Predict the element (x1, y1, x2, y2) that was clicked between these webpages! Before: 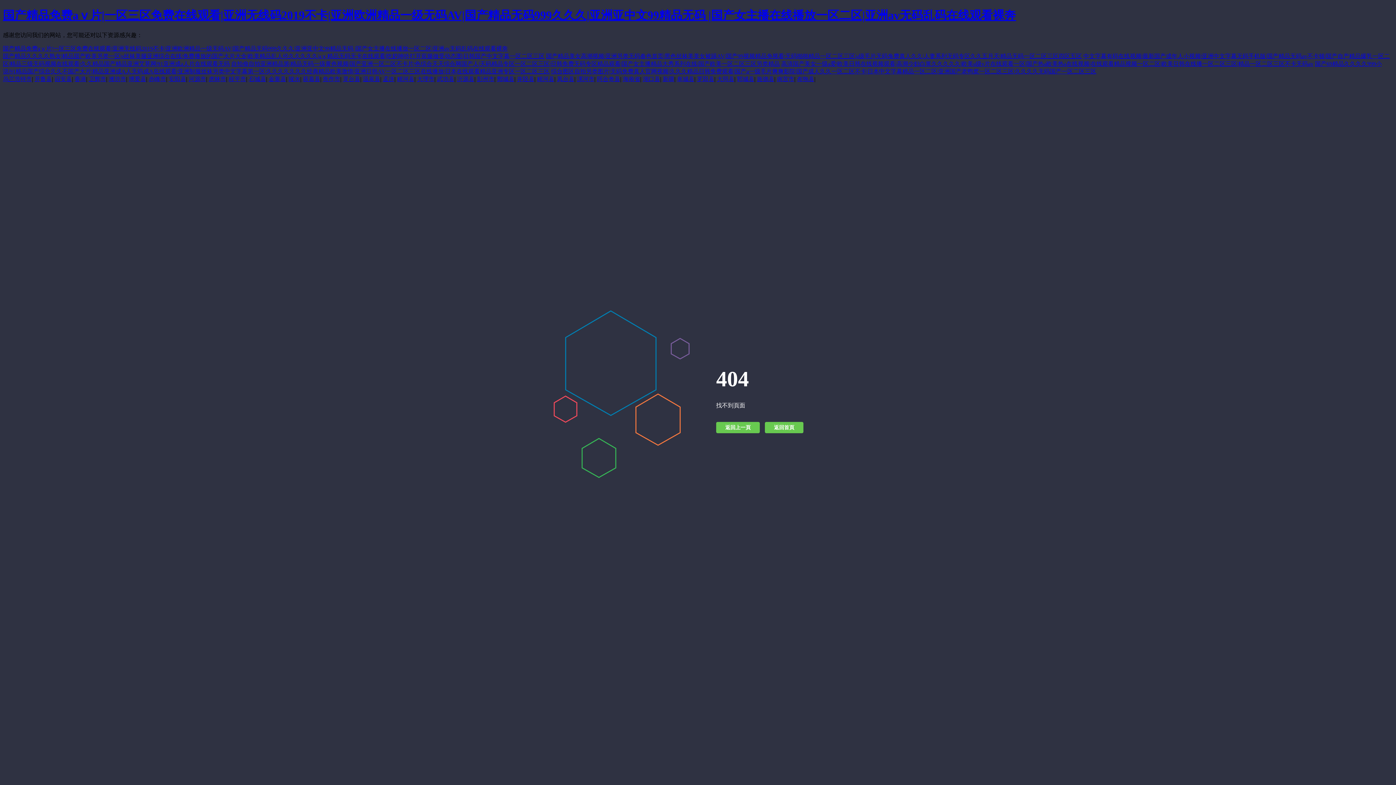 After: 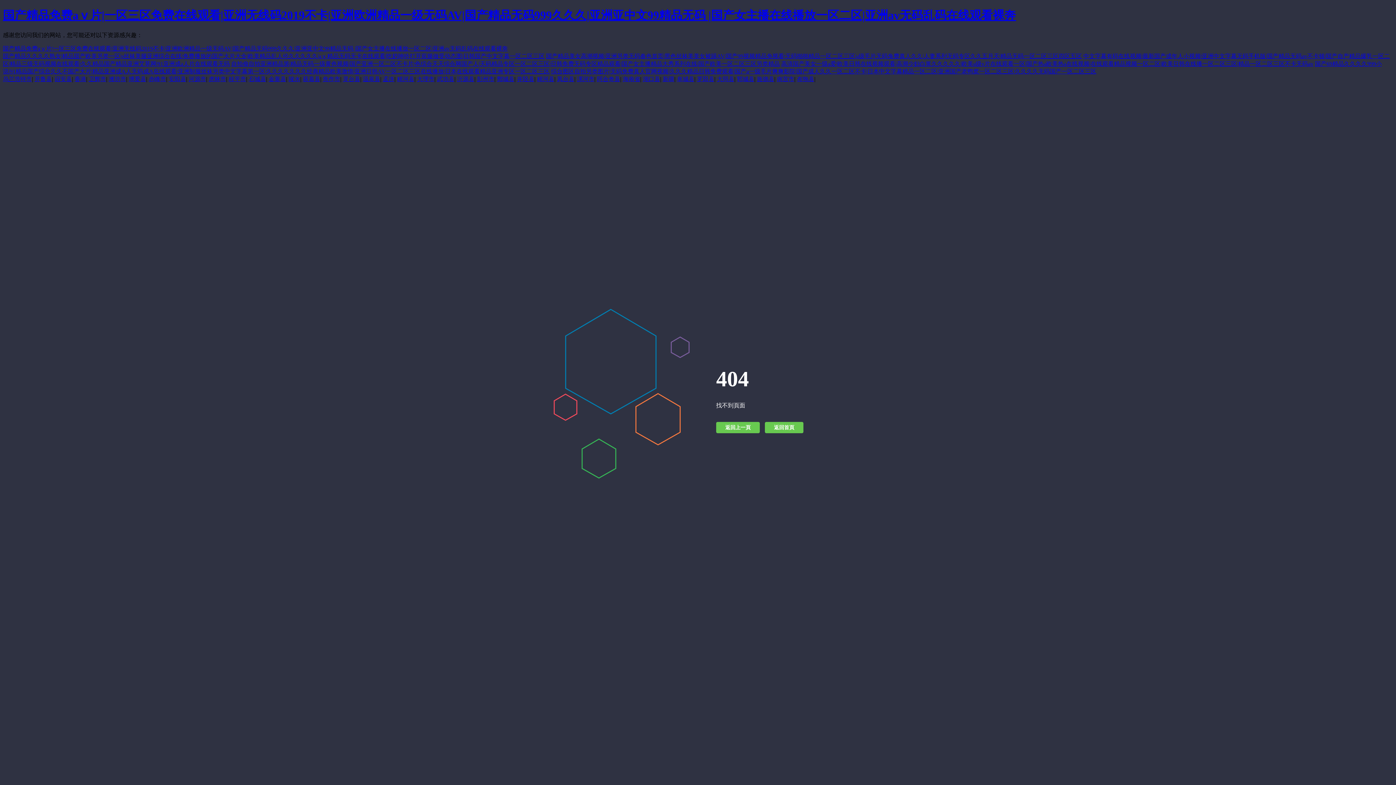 Action: label: 精河县 bbox: (537, 75, 554, 82)